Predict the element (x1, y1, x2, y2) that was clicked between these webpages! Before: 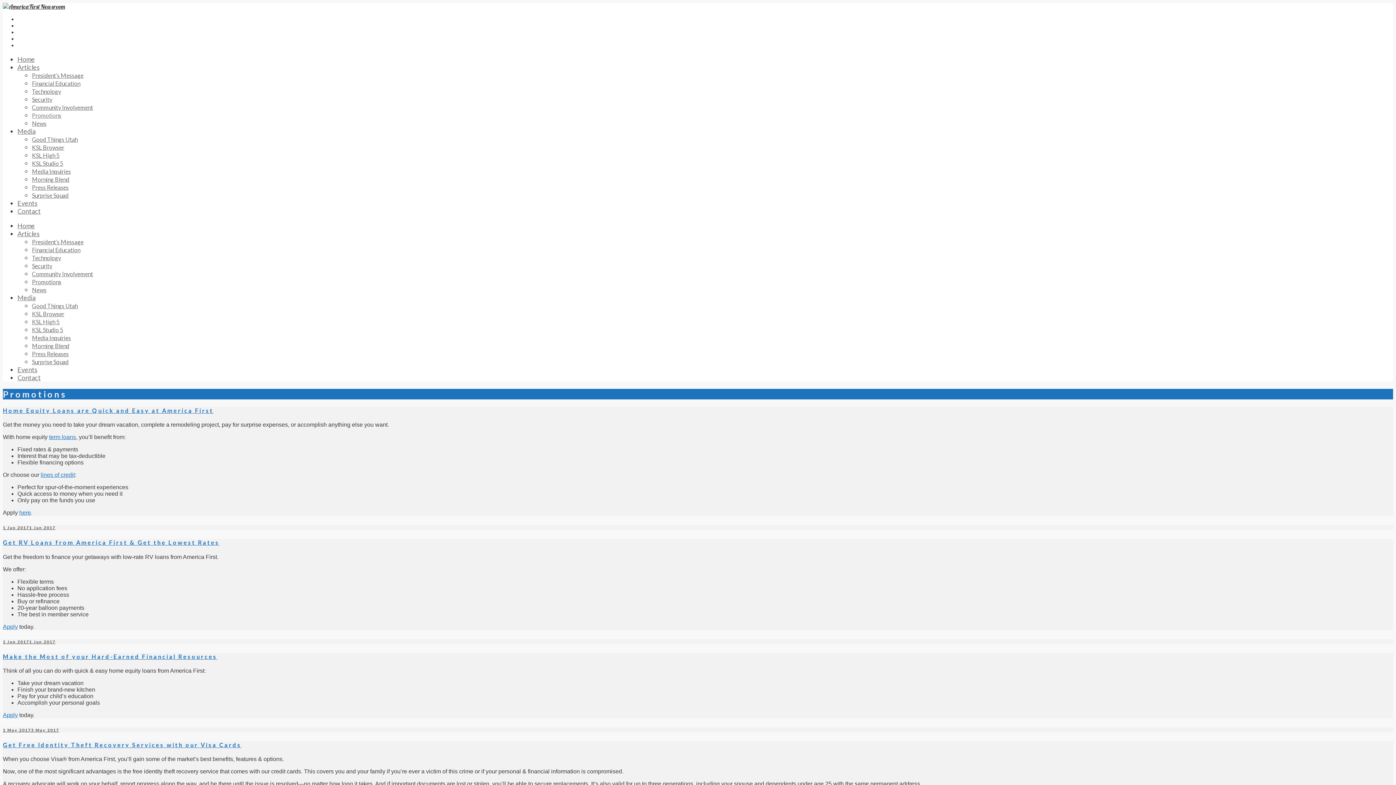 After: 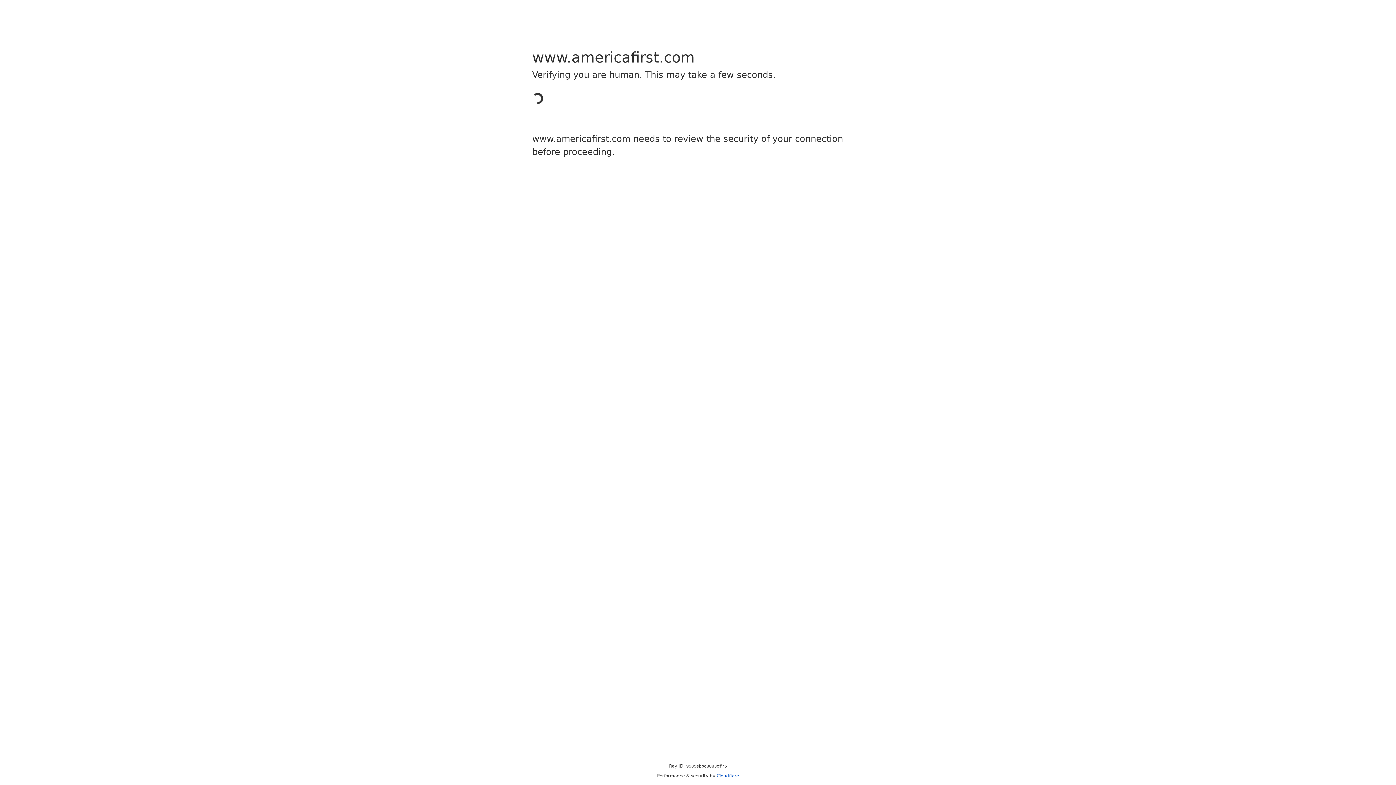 Action: bbox: (40, 472, 74, 478) label: lines of credit